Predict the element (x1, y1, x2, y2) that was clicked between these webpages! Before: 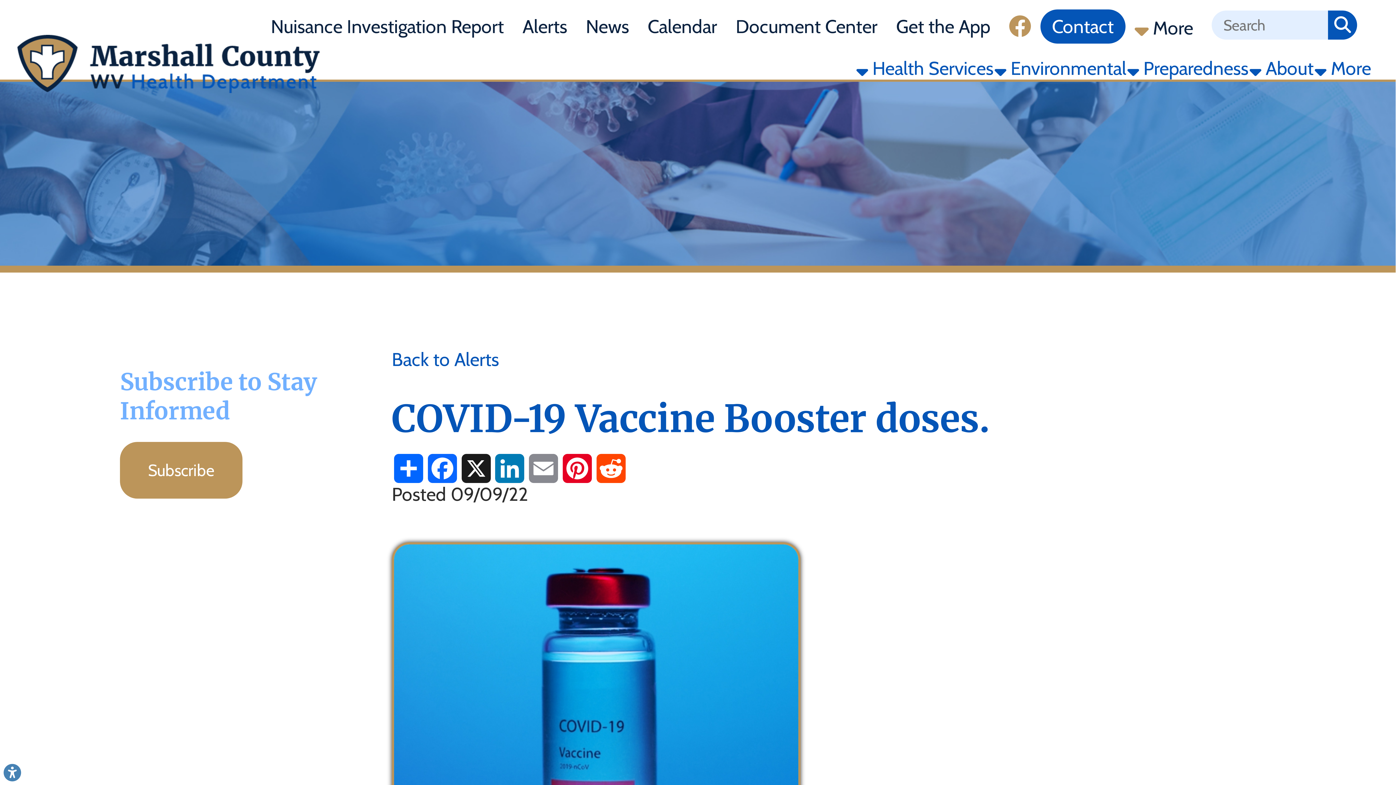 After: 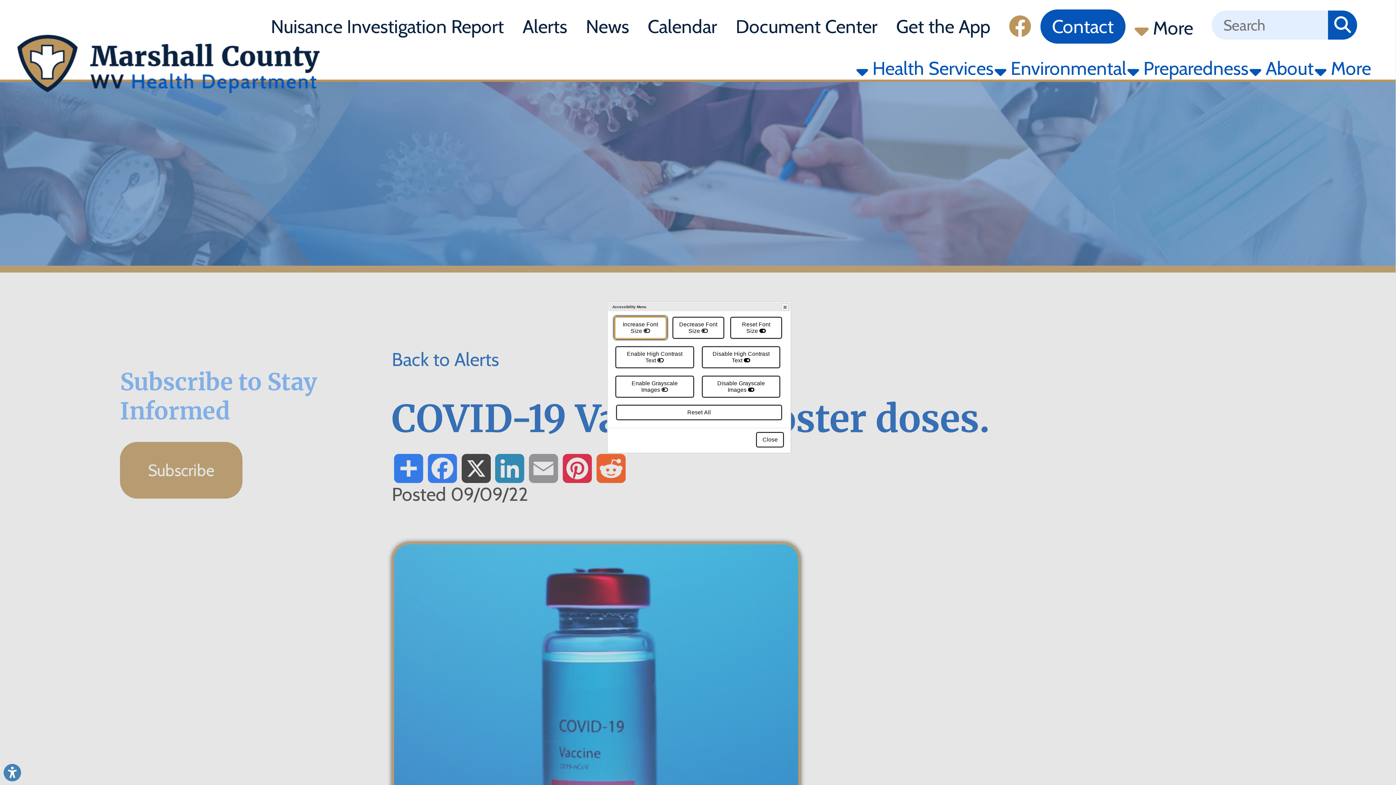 Action: bbox: (3, 764, 21, 781) label: Link to Open Visually Impaired Settings